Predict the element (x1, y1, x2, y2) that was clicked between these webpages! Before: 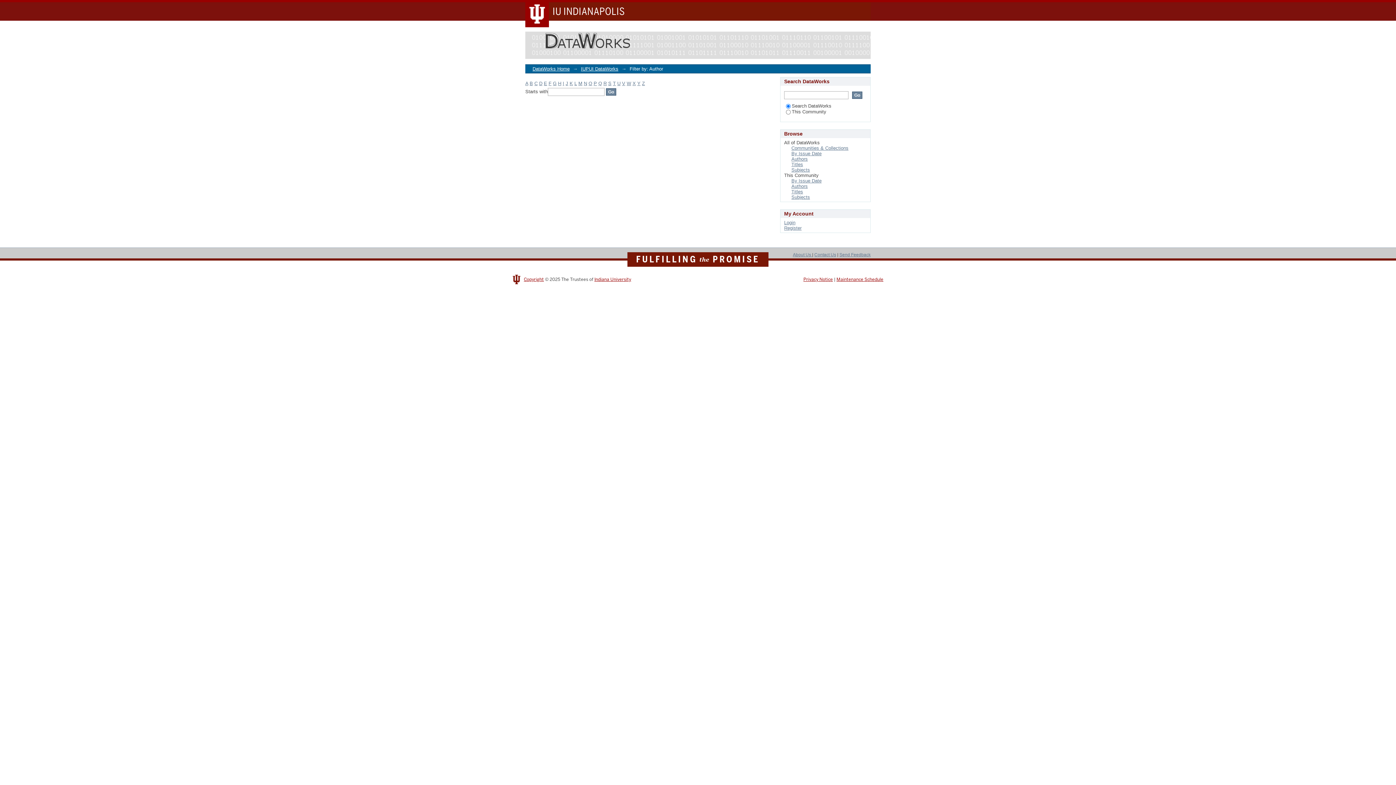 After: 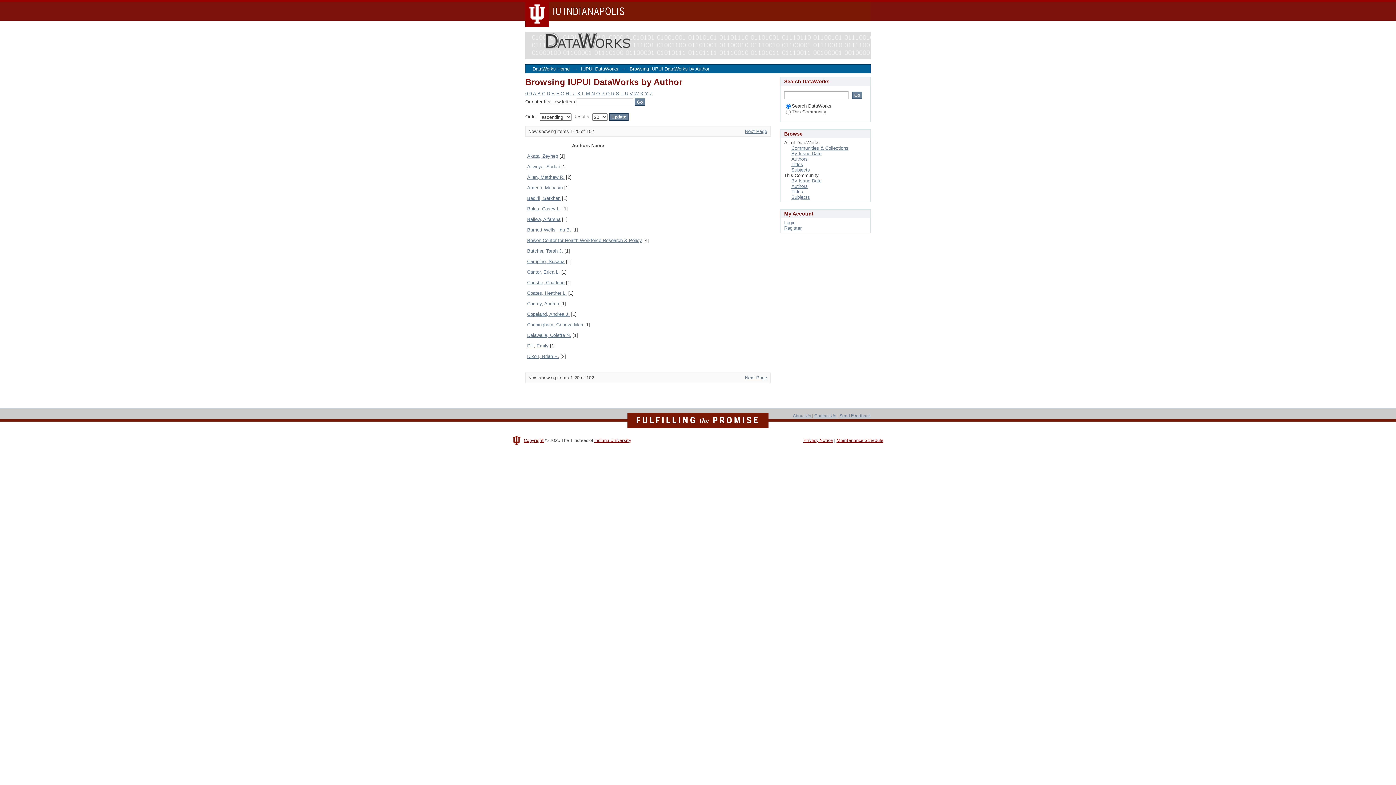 Action: label: Authors bbox: (791, 183, 808, 189)